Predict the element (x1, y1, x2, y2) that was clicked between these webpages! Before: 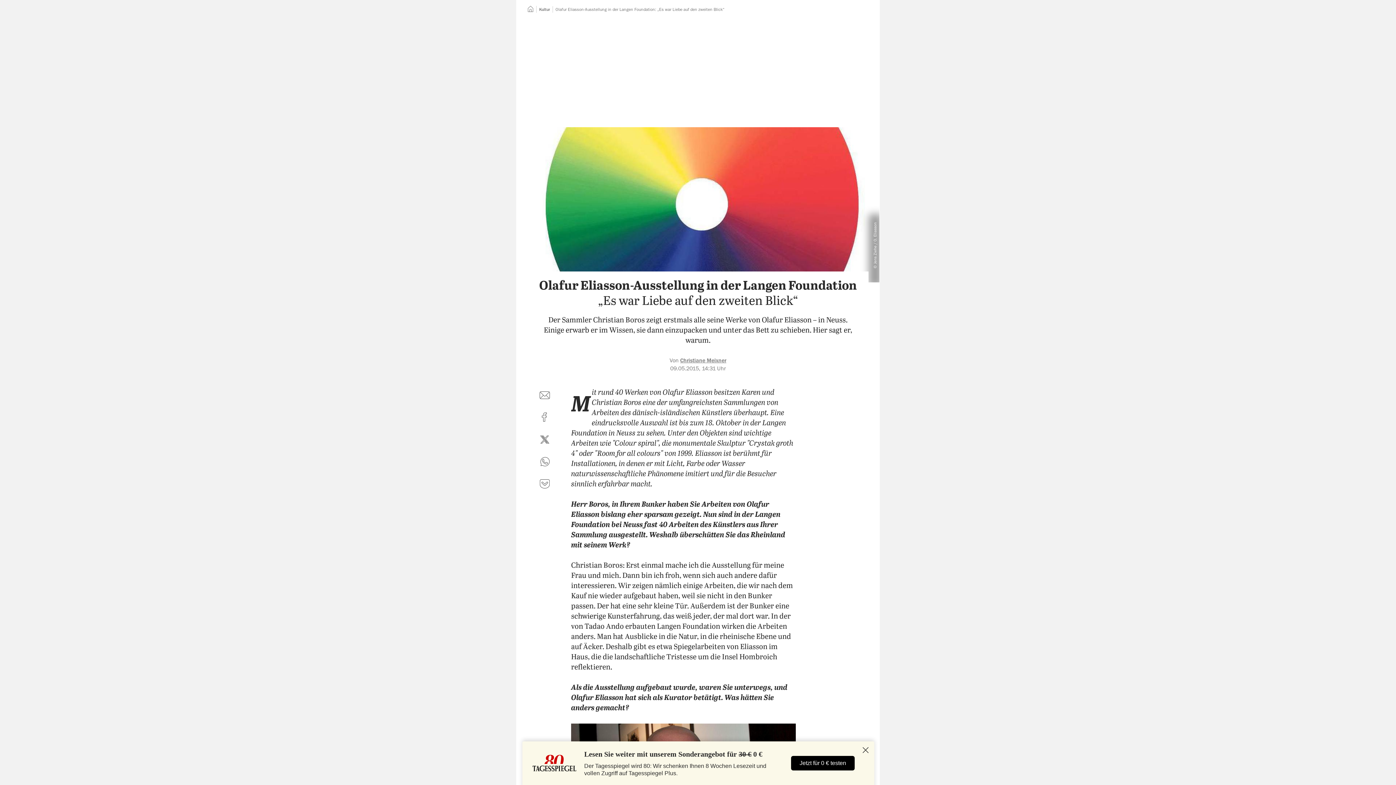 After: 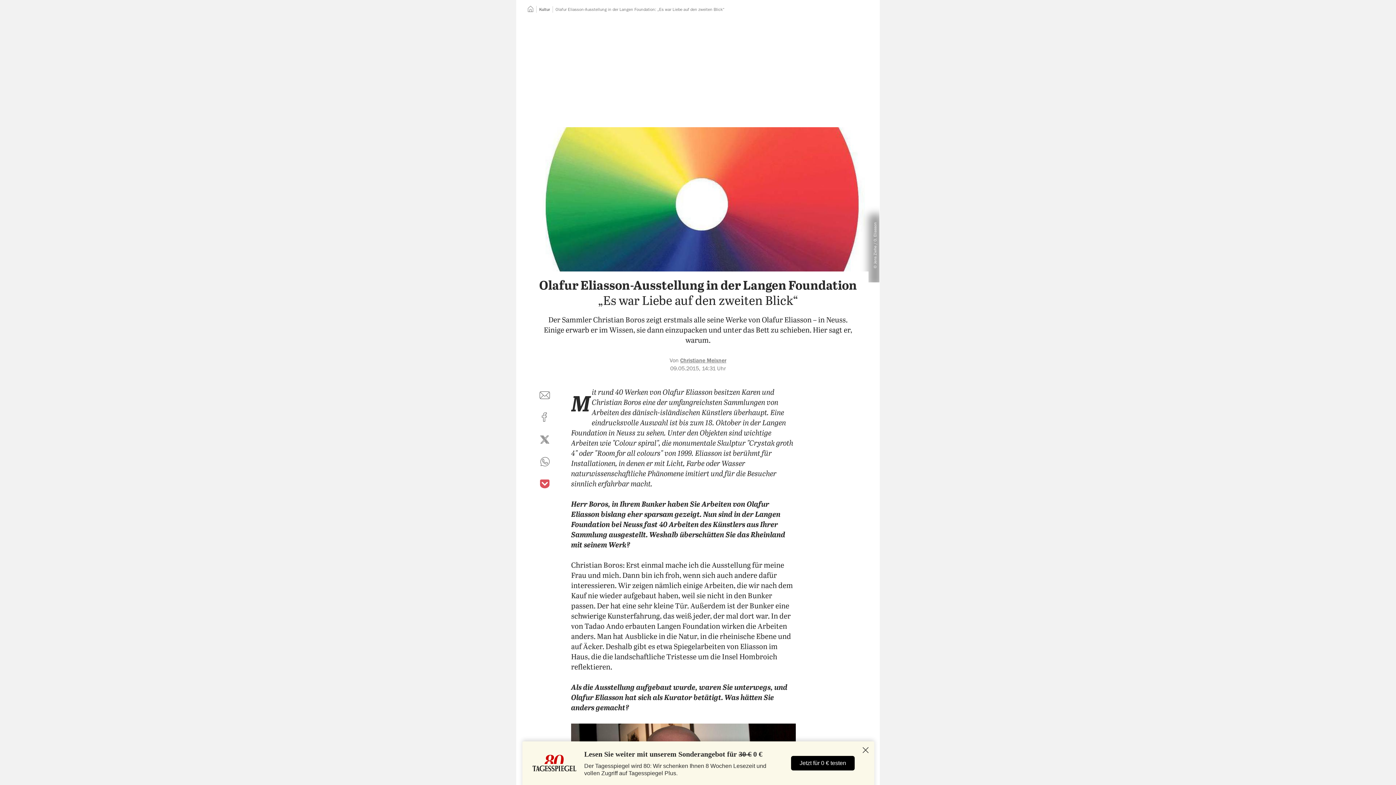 Action: bbox: (536, 475, 553, 492) label: auf Pocket teilen